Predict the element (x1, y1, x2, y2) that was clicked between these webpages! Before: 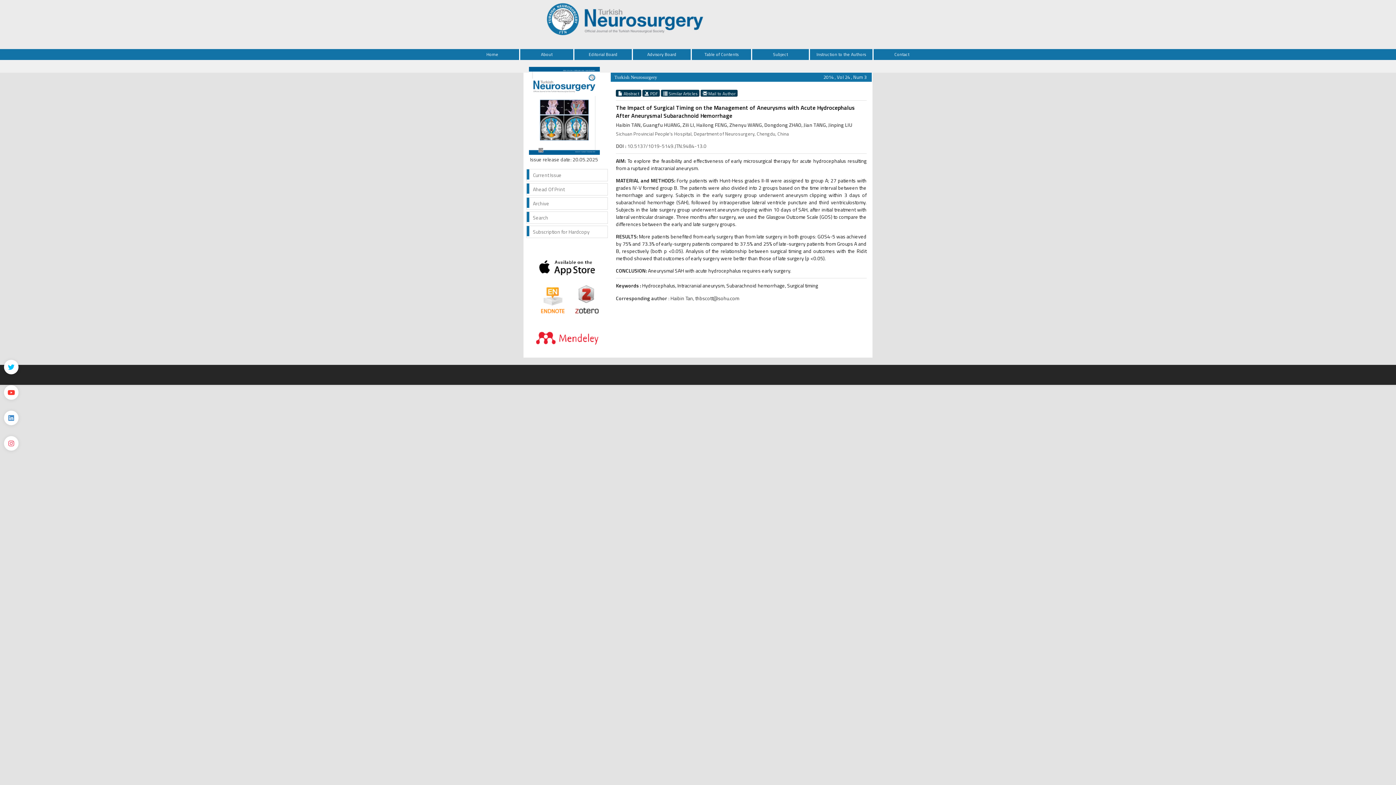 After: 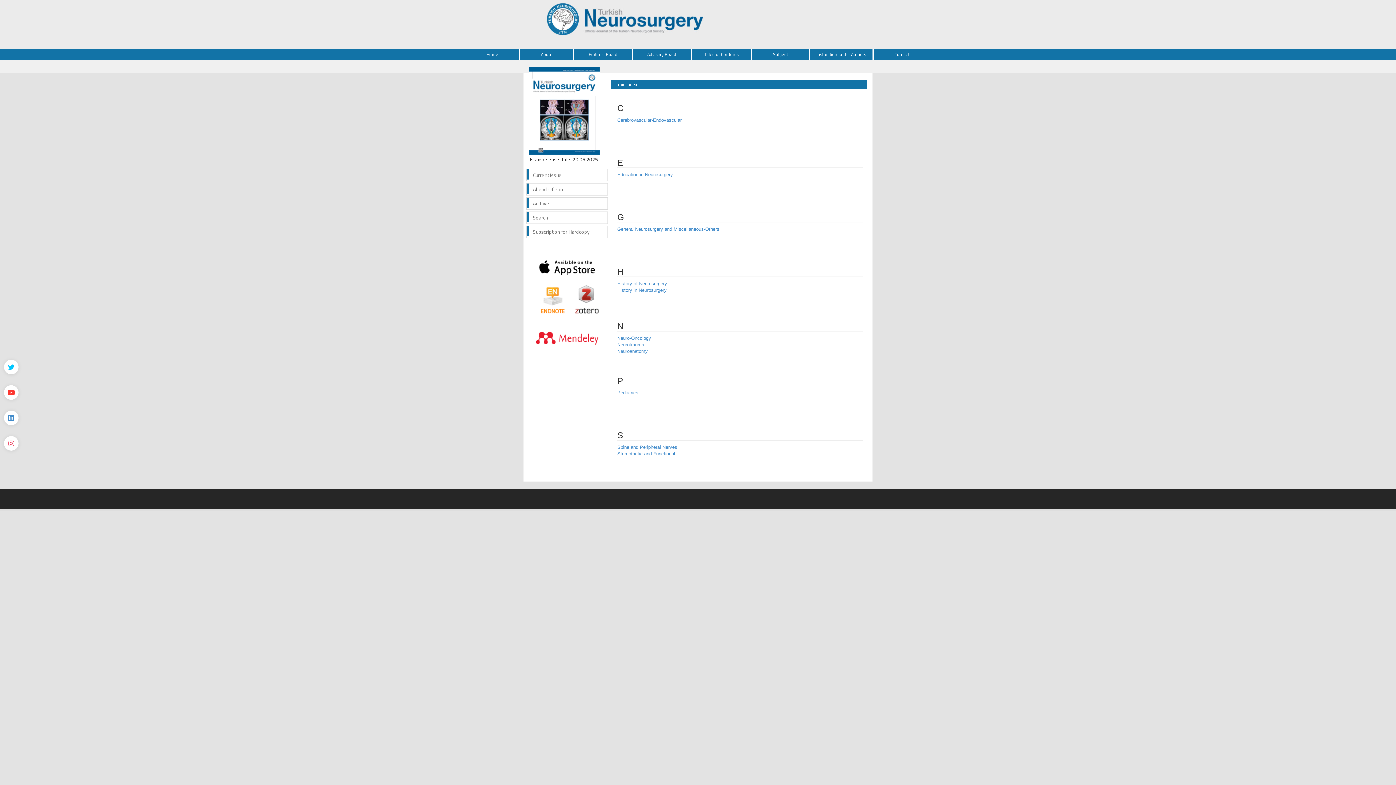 Action: bbox: (752, 49, 810, 60) label: Subject